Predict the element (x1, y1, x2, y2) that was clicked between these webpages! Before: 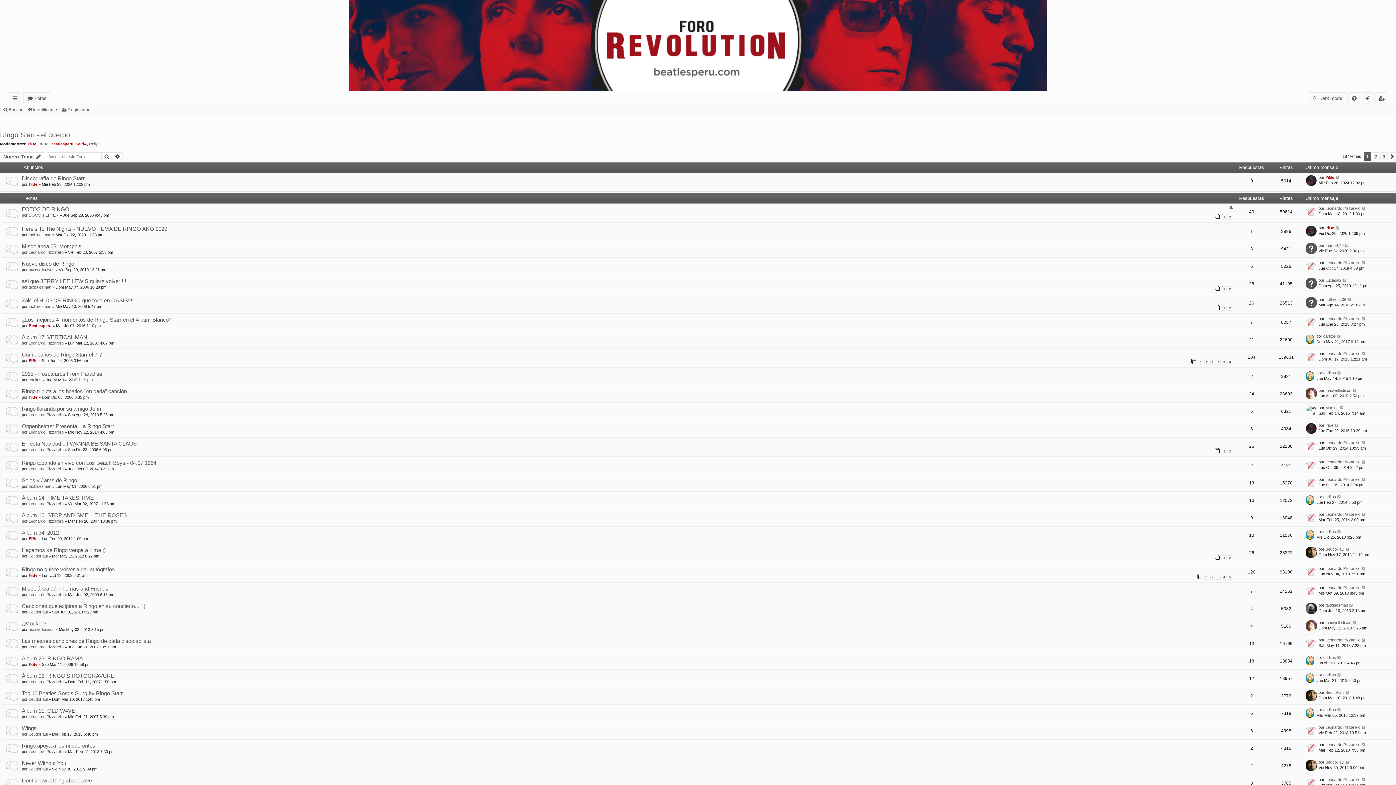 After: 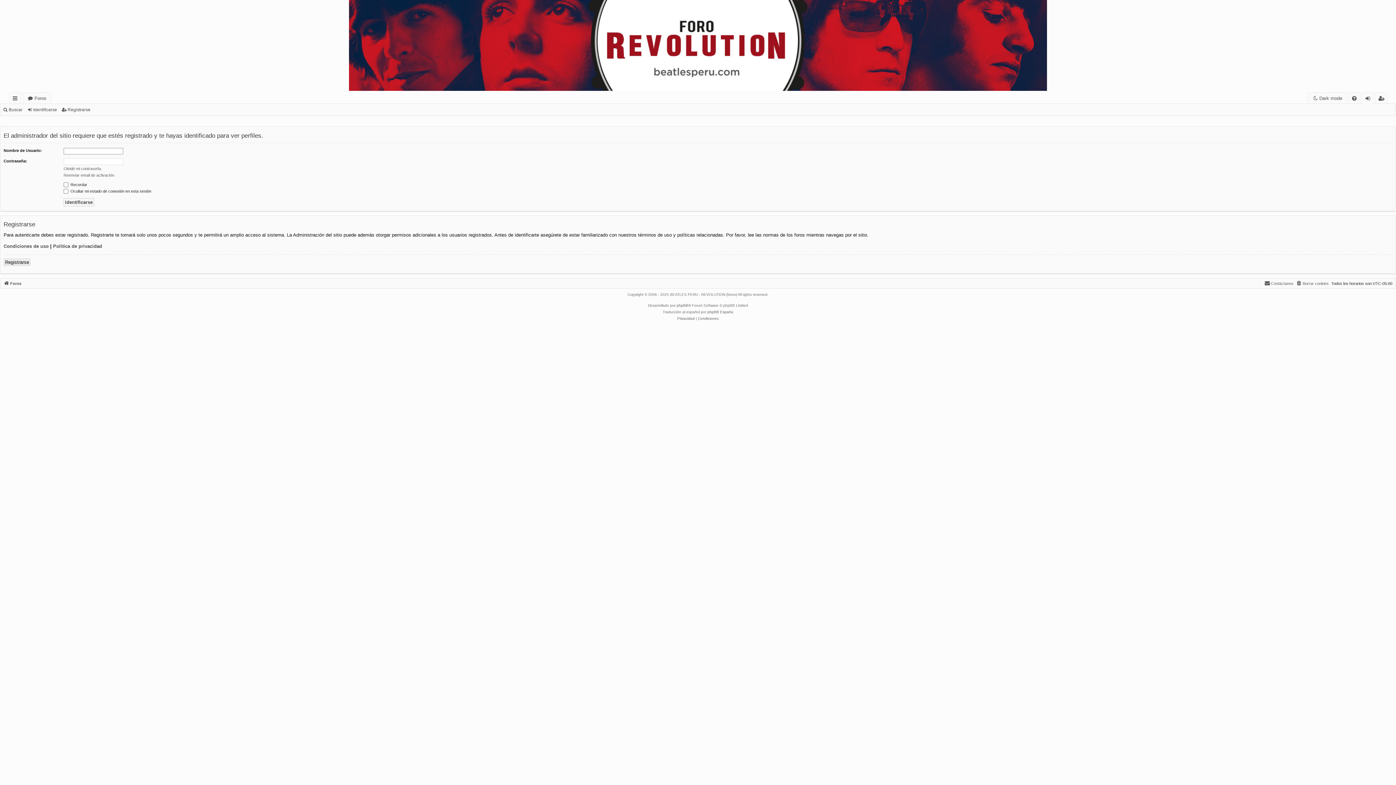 Action: bbox: (1325, 777, 1360, 782) label: Leonardo Pizzarello